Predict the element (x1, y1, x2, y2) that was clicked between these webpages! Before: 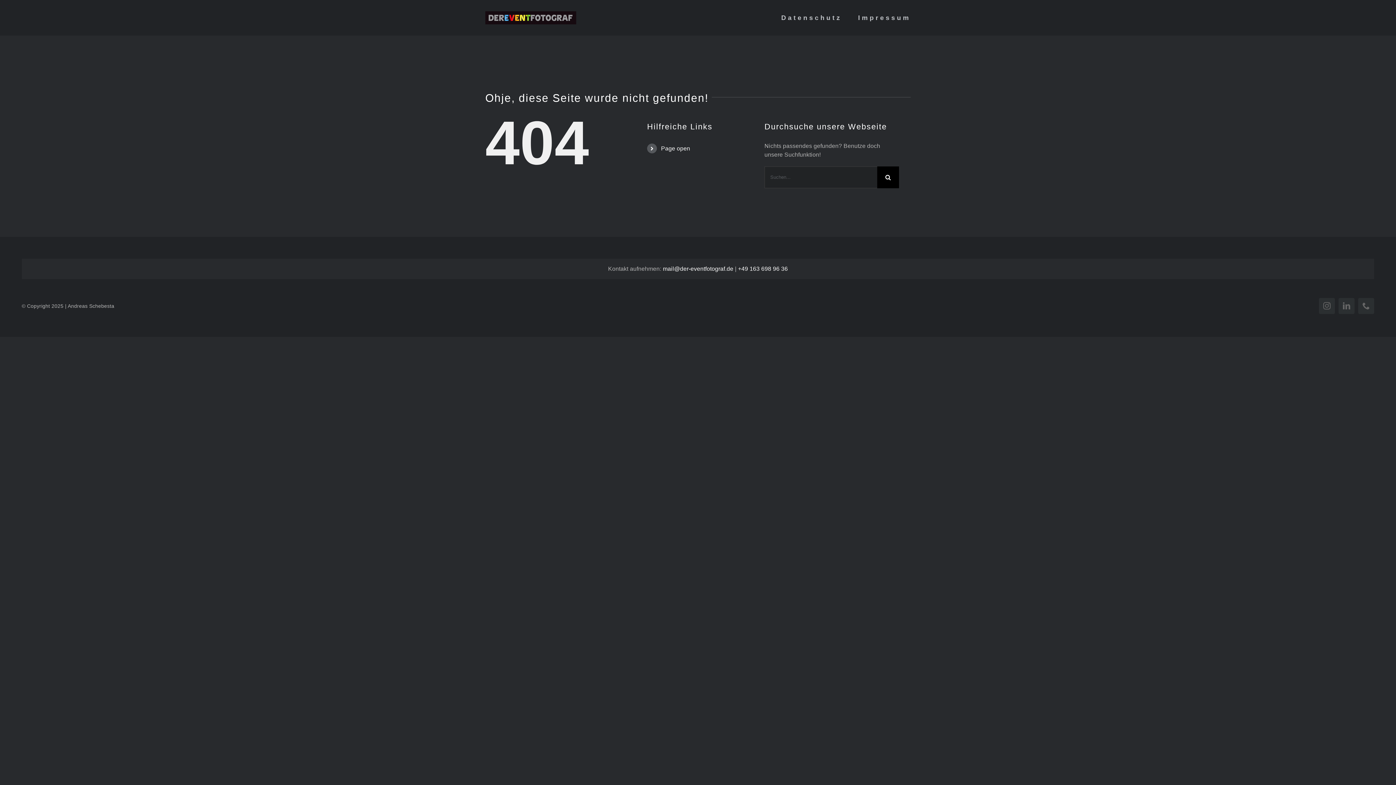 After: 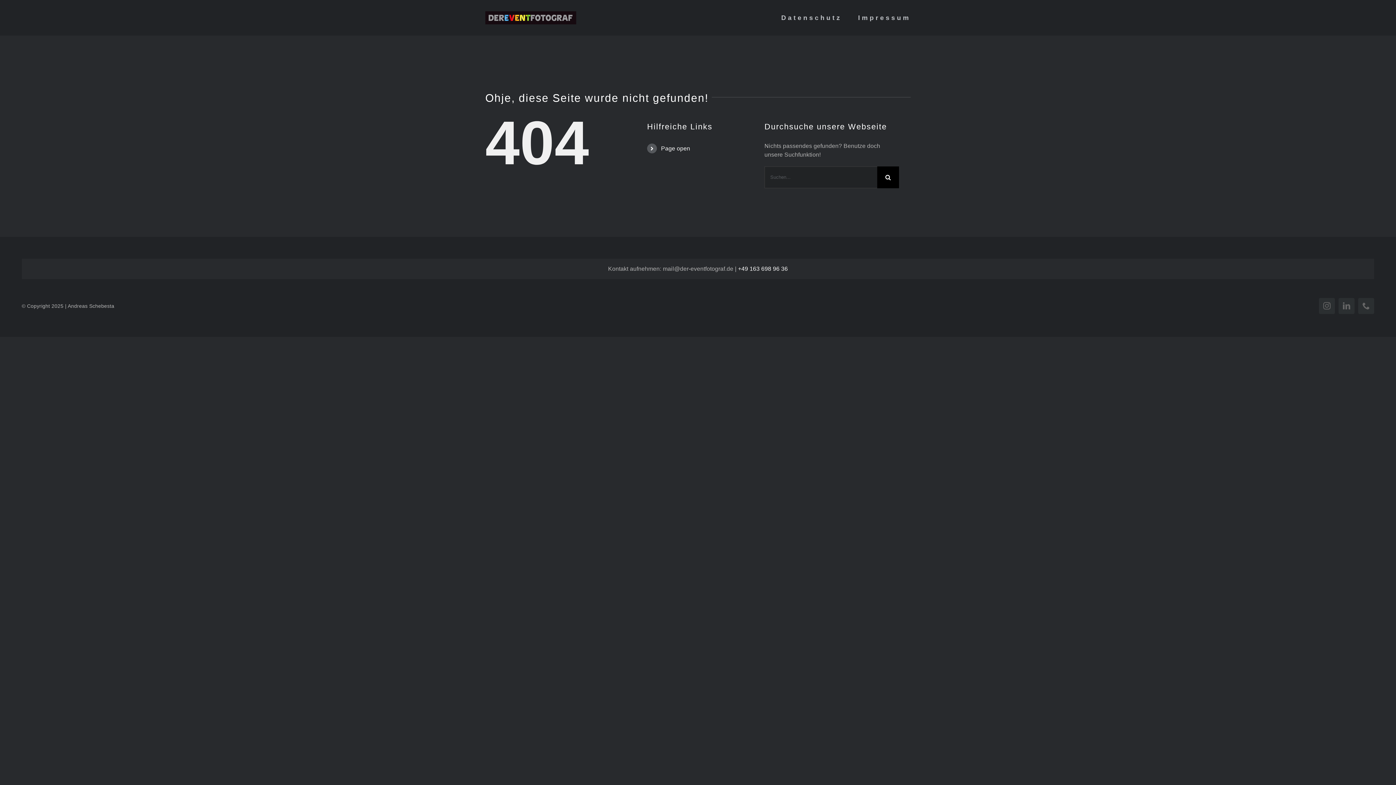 Action: label: mail@der-eventfotograf.de bbox: (663, 265, 733, 271)